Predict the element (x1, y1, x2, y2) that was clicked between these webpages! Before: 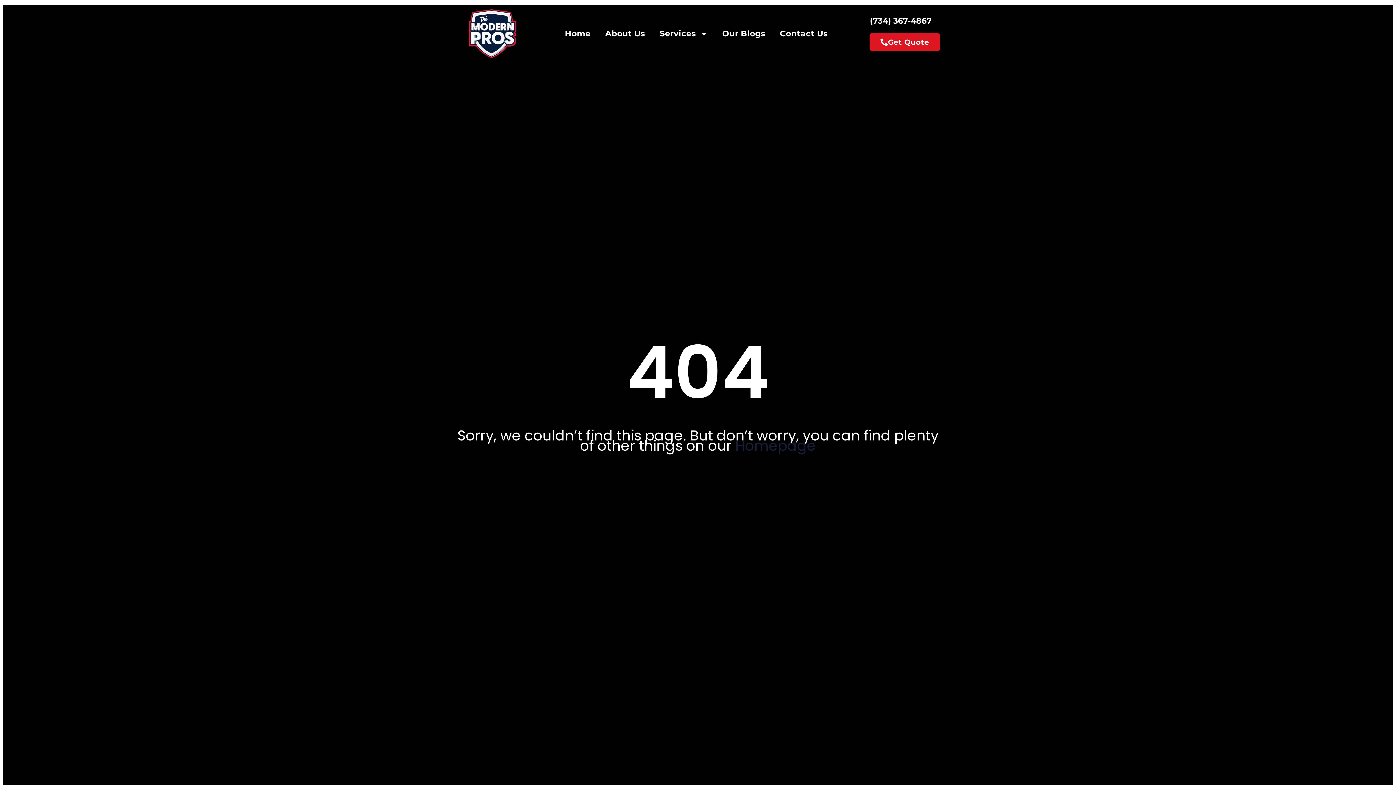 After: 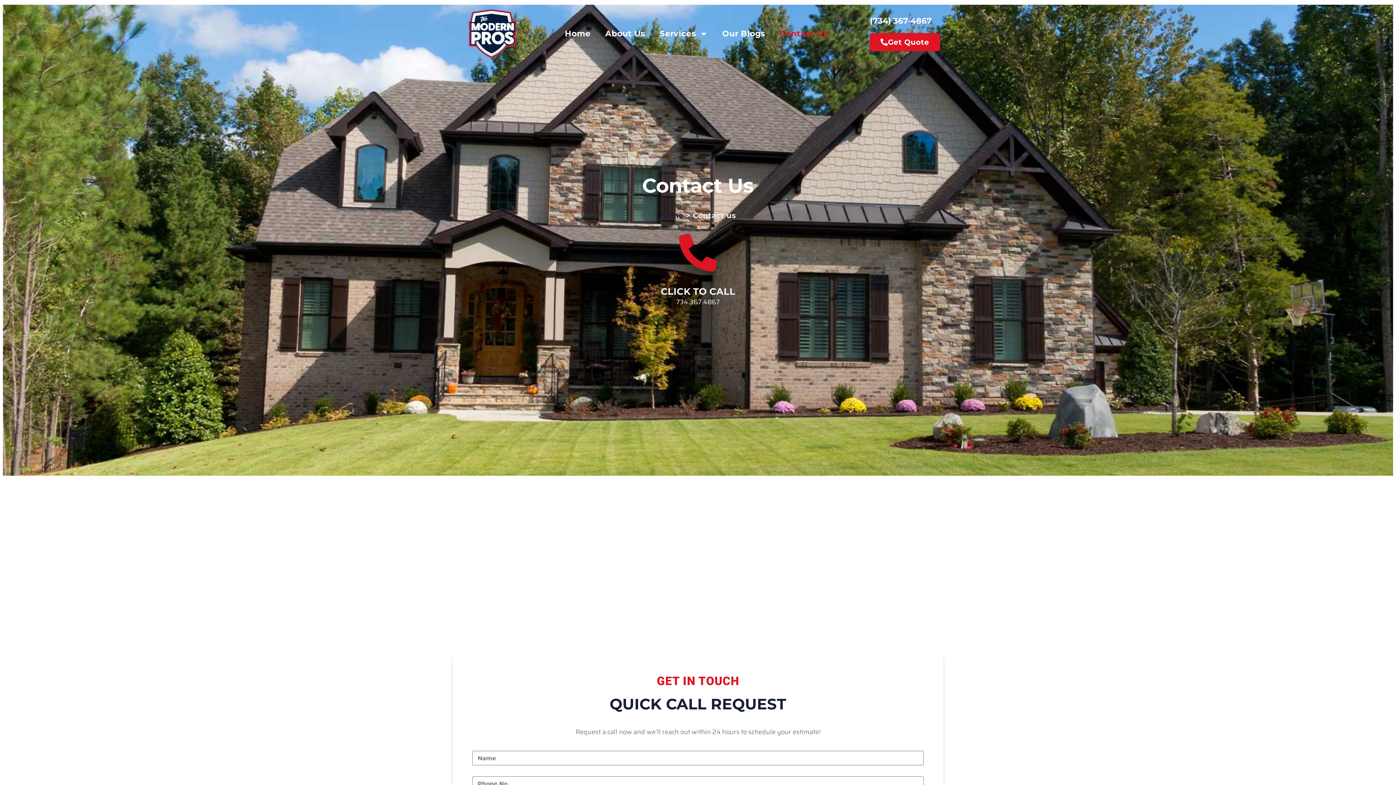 Action: label: Get Quote bbox: (869, 33, 940, 51)